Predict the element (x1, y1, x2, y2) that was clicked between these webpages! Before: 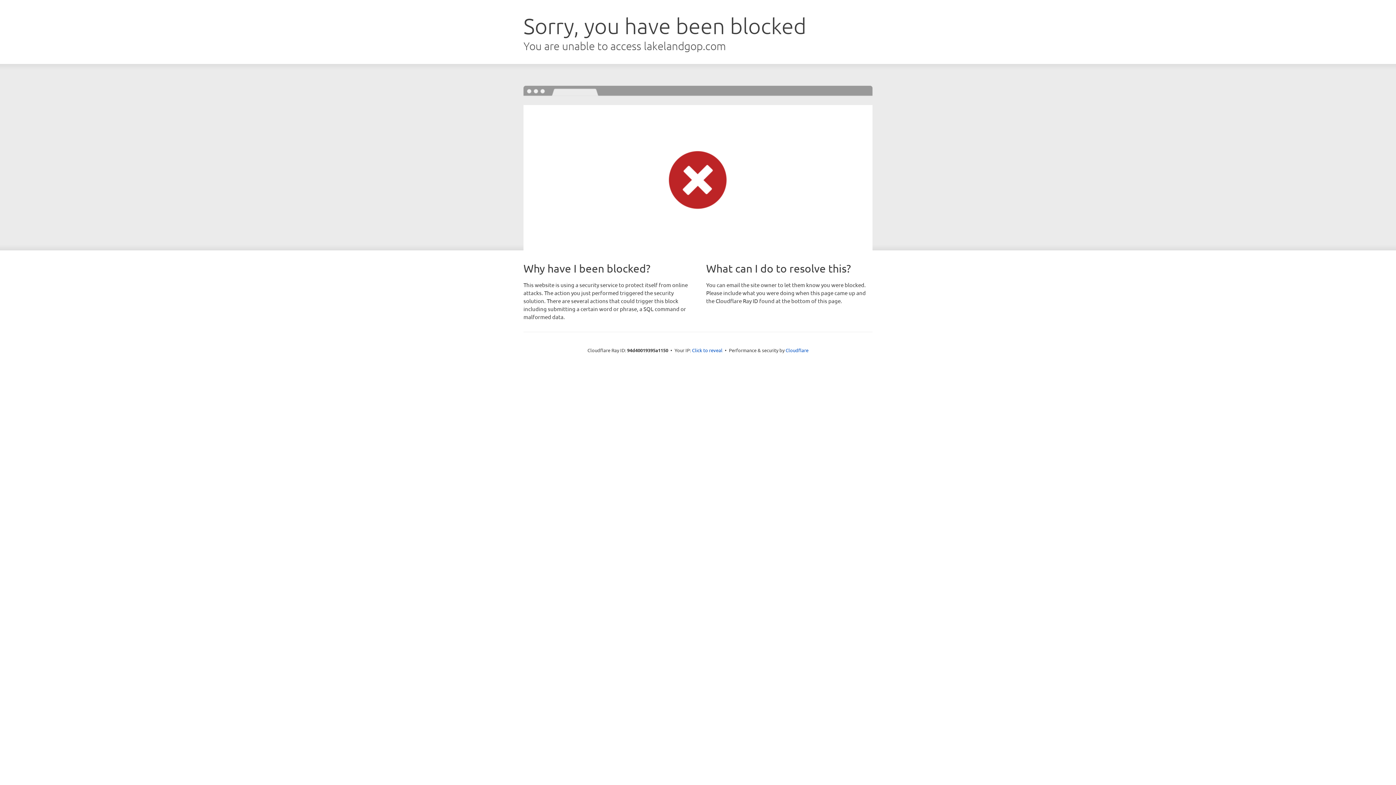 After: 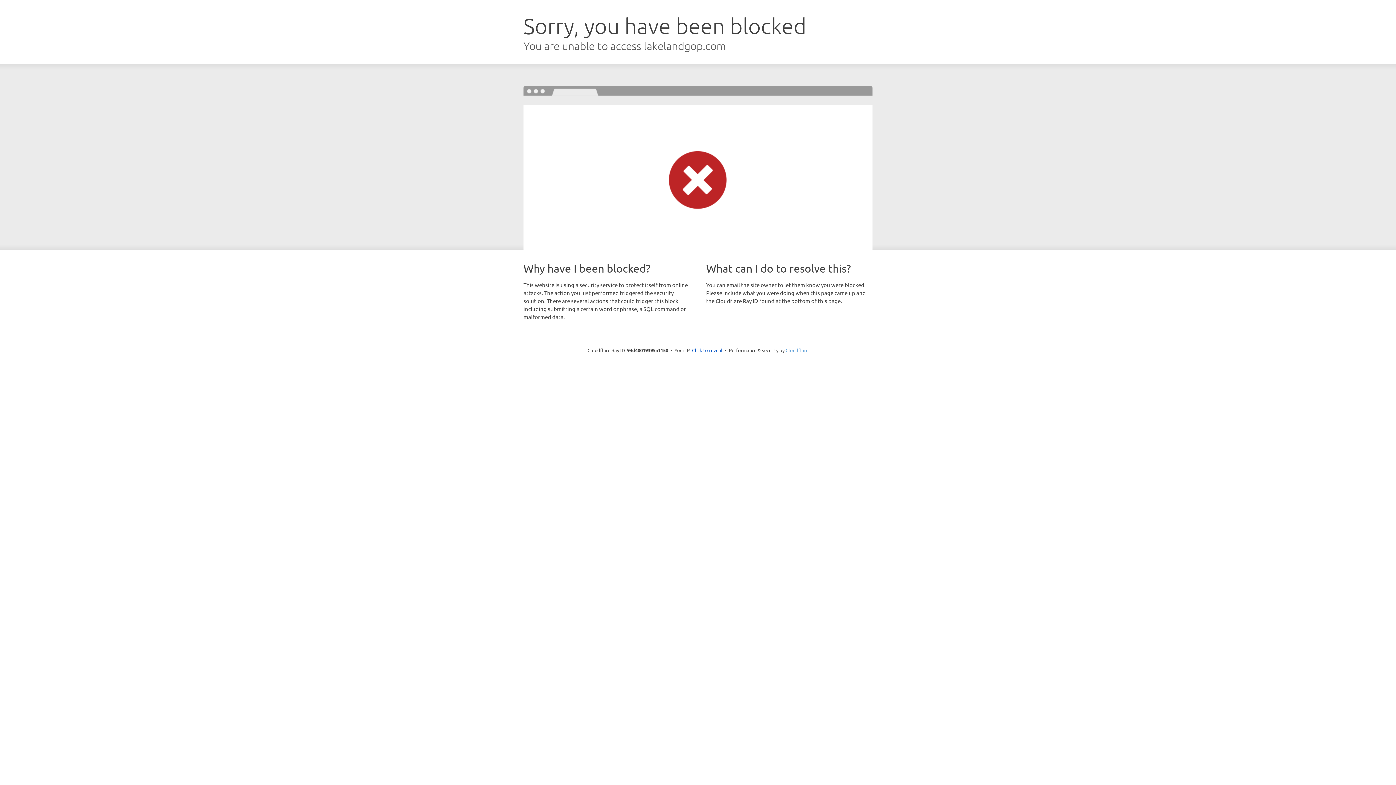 Action: label: Cloudflare bbox: (785, 347, 808, 353)